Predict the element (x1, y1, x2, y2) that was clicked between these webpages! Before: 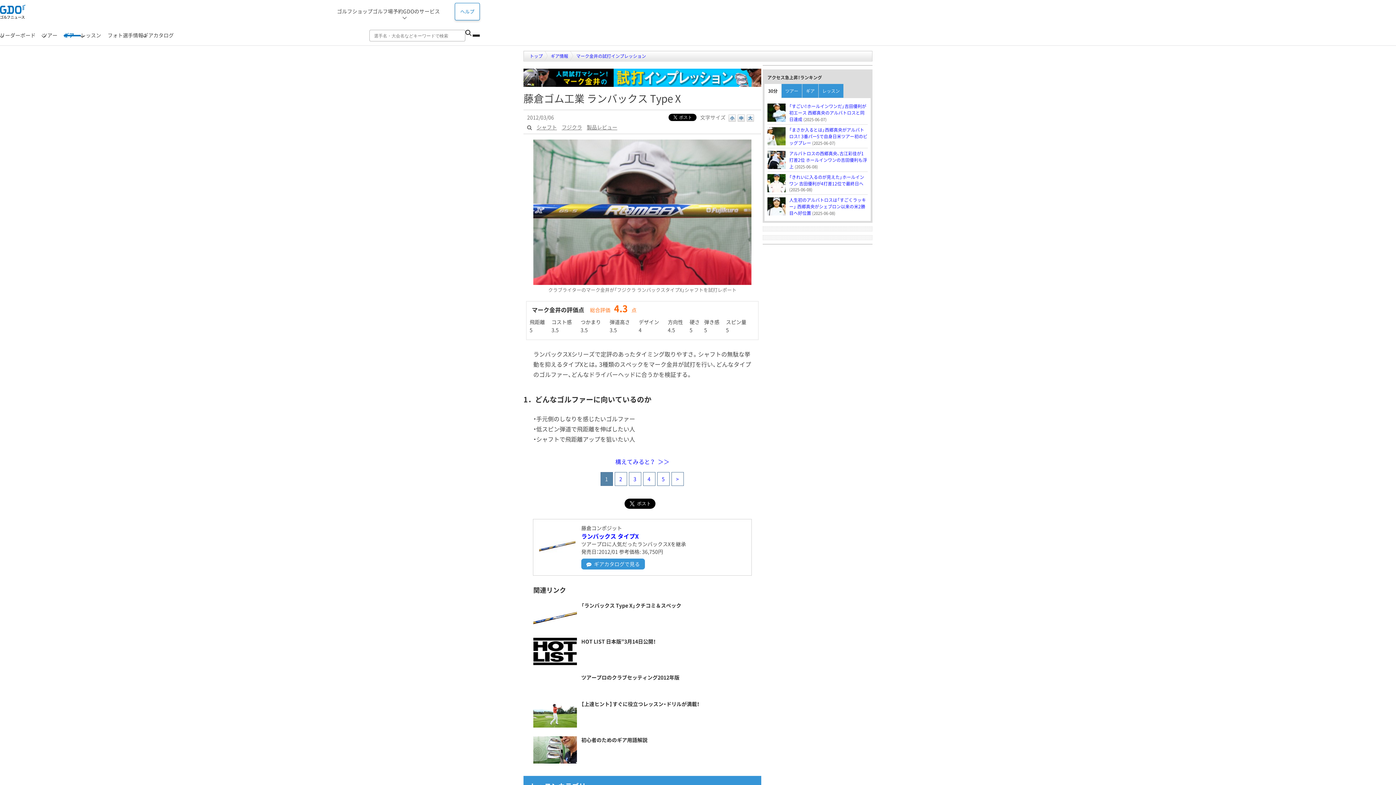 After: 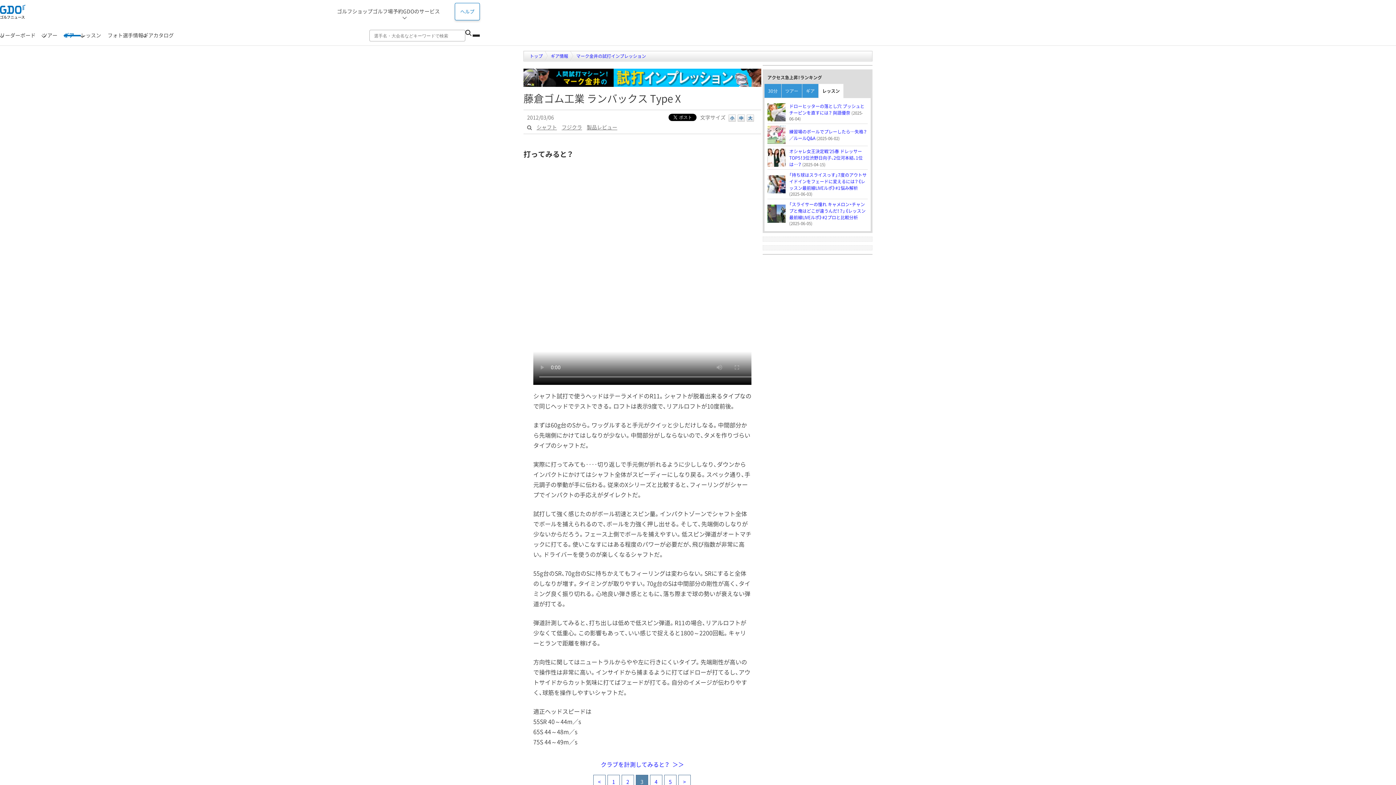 Action: bbox: (628, 472, 641, 486) label: 3